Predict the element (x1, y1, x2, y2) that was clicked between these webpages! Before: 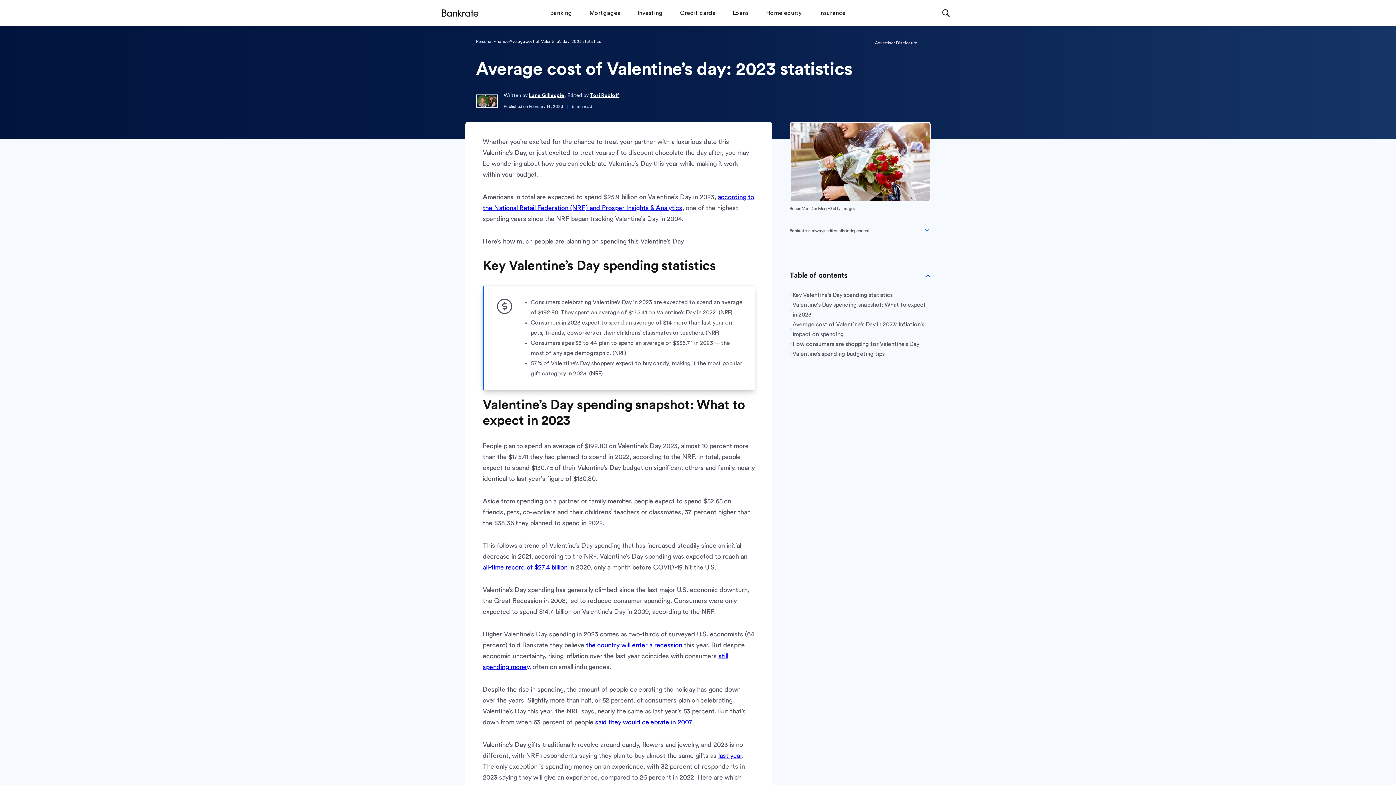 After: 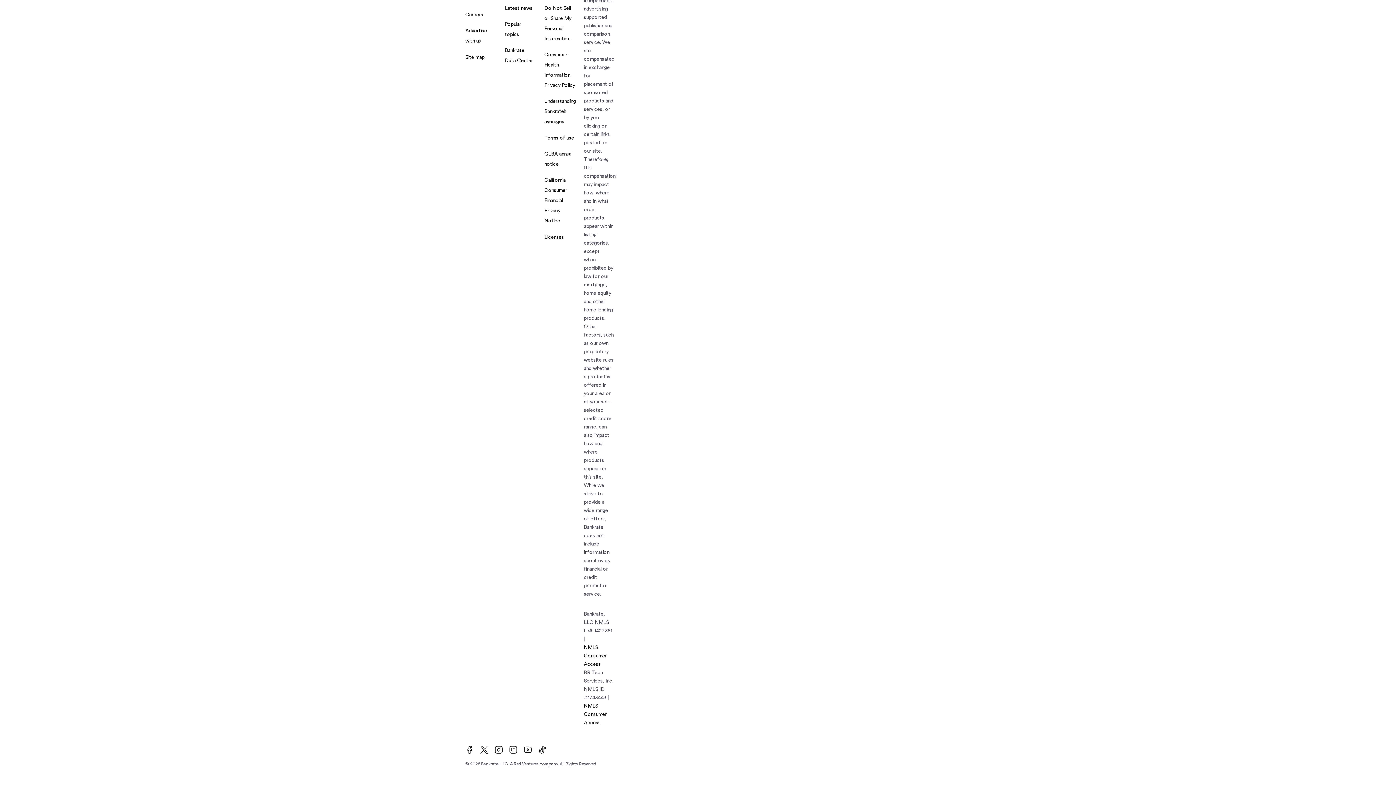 Action: bbox: (789, 349, 930, 359) label: Valentine’s spending budgeting tips